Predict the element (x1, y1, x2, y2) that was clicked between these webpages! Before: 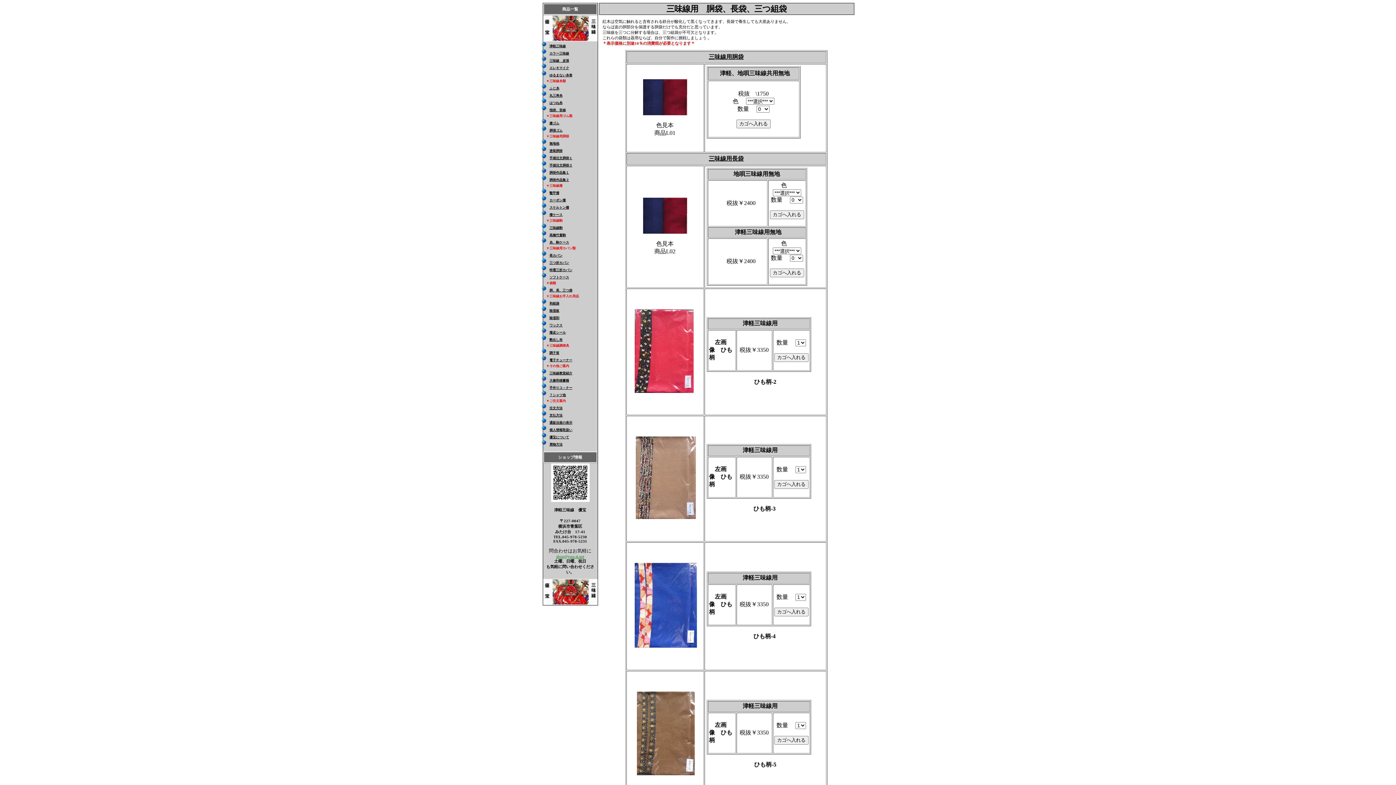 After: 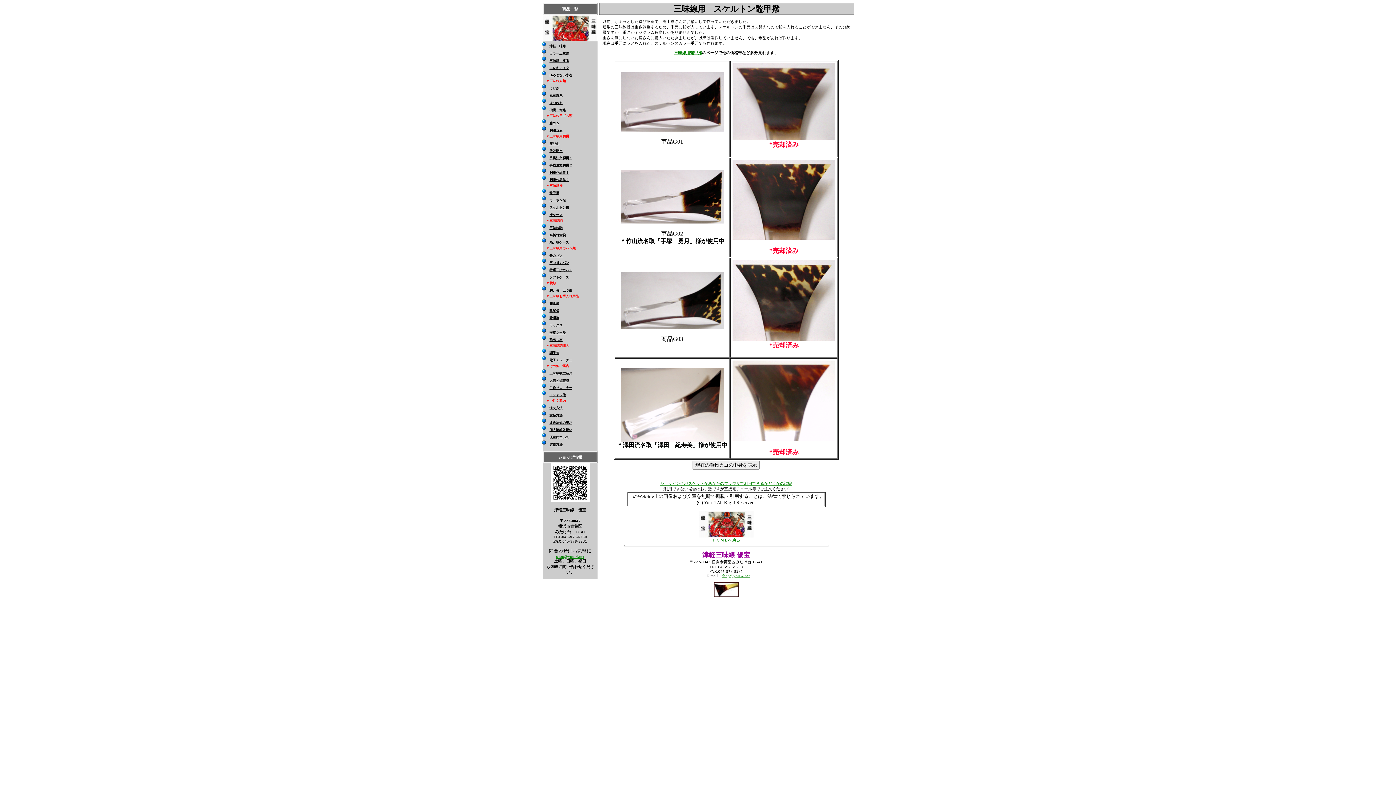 Action: bbox: (549, 205, 569, 209) label: スケルトン撥